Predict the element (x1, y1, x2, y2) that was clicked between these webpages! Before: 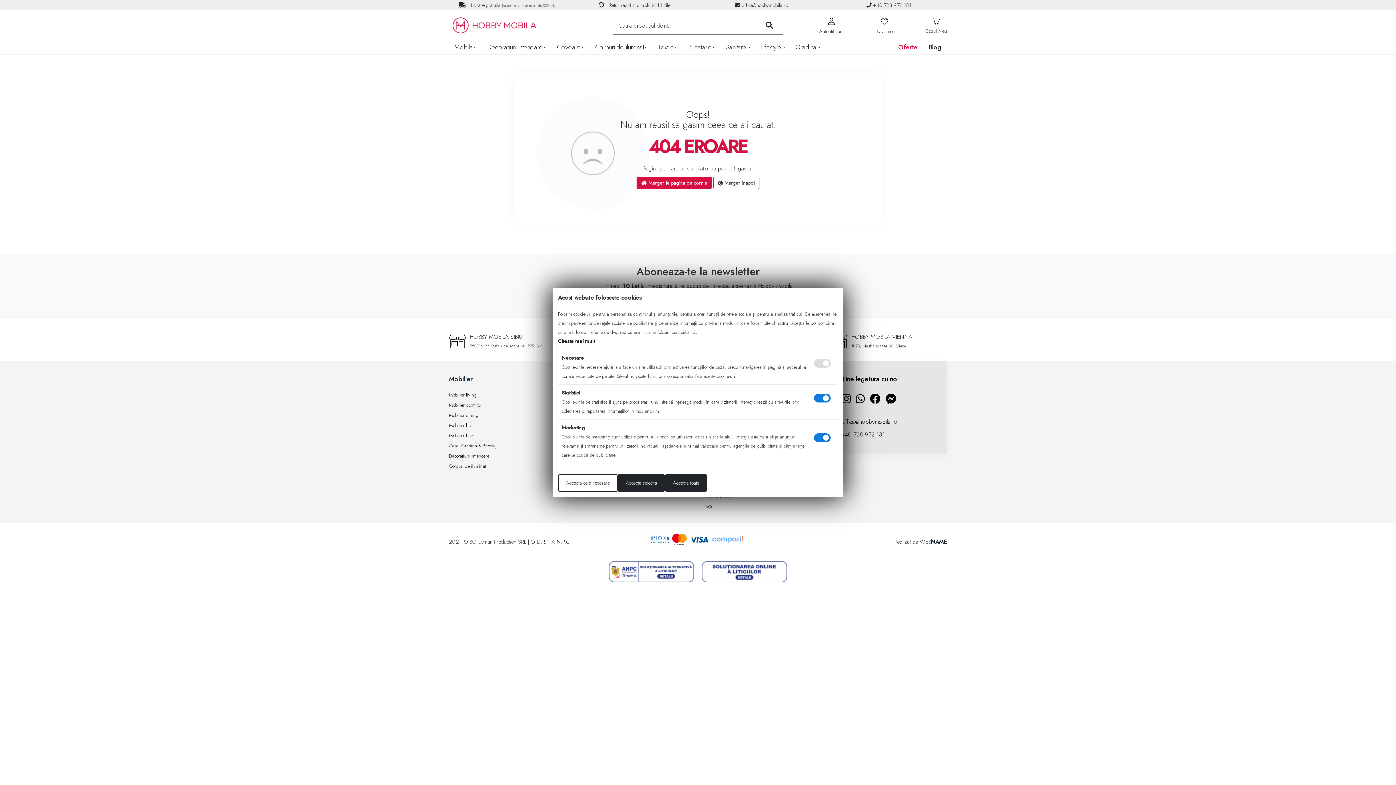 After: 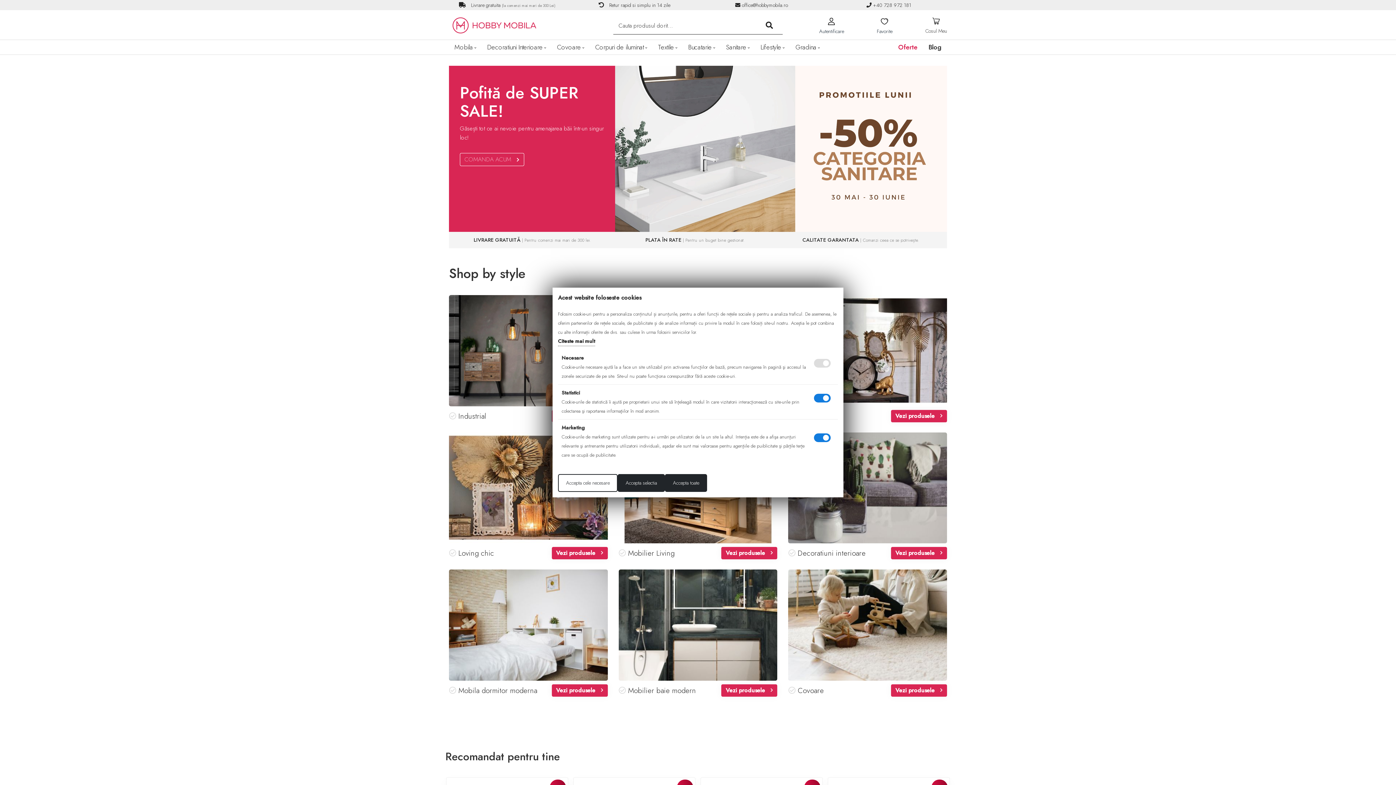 Action: label:  Mergeti la pagina de pornie bbox: (636, 176, 712, 189)